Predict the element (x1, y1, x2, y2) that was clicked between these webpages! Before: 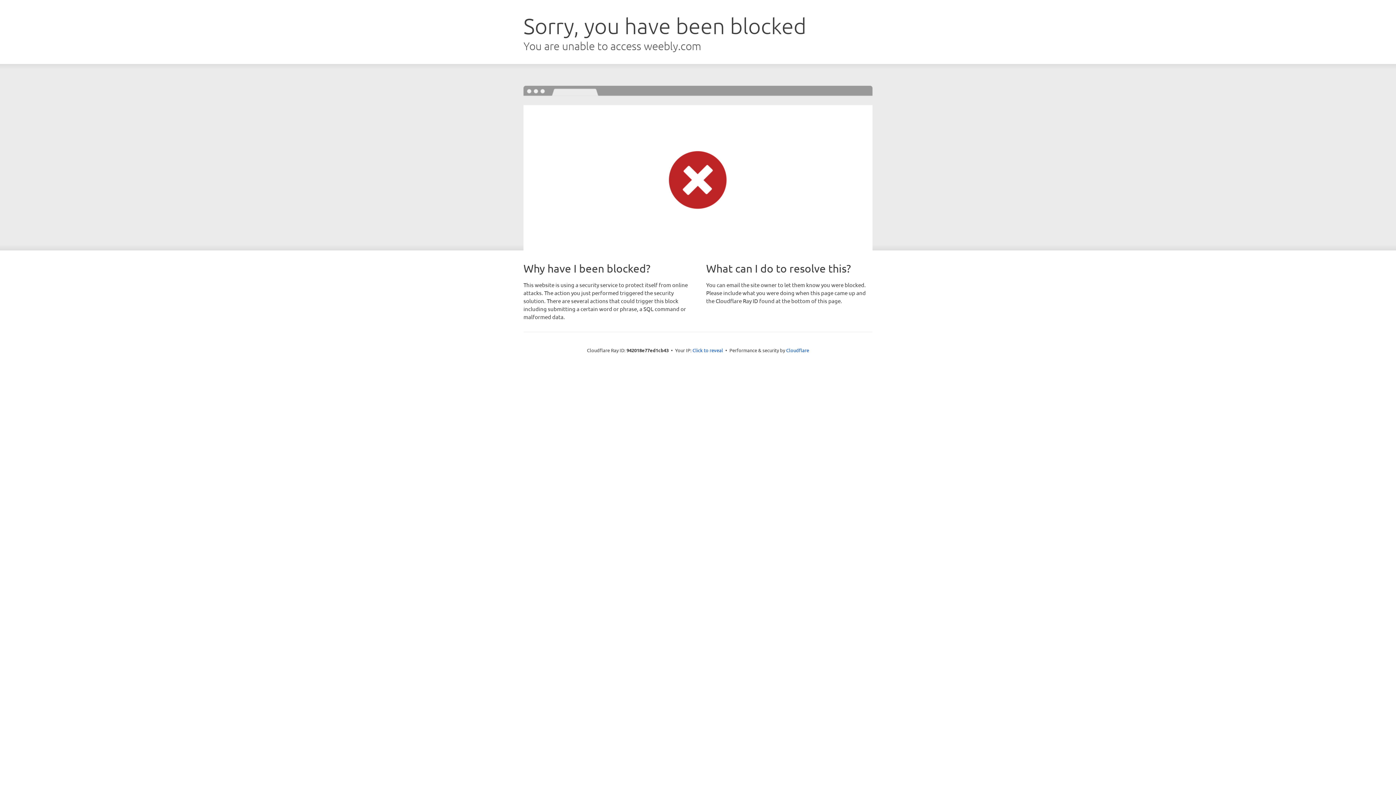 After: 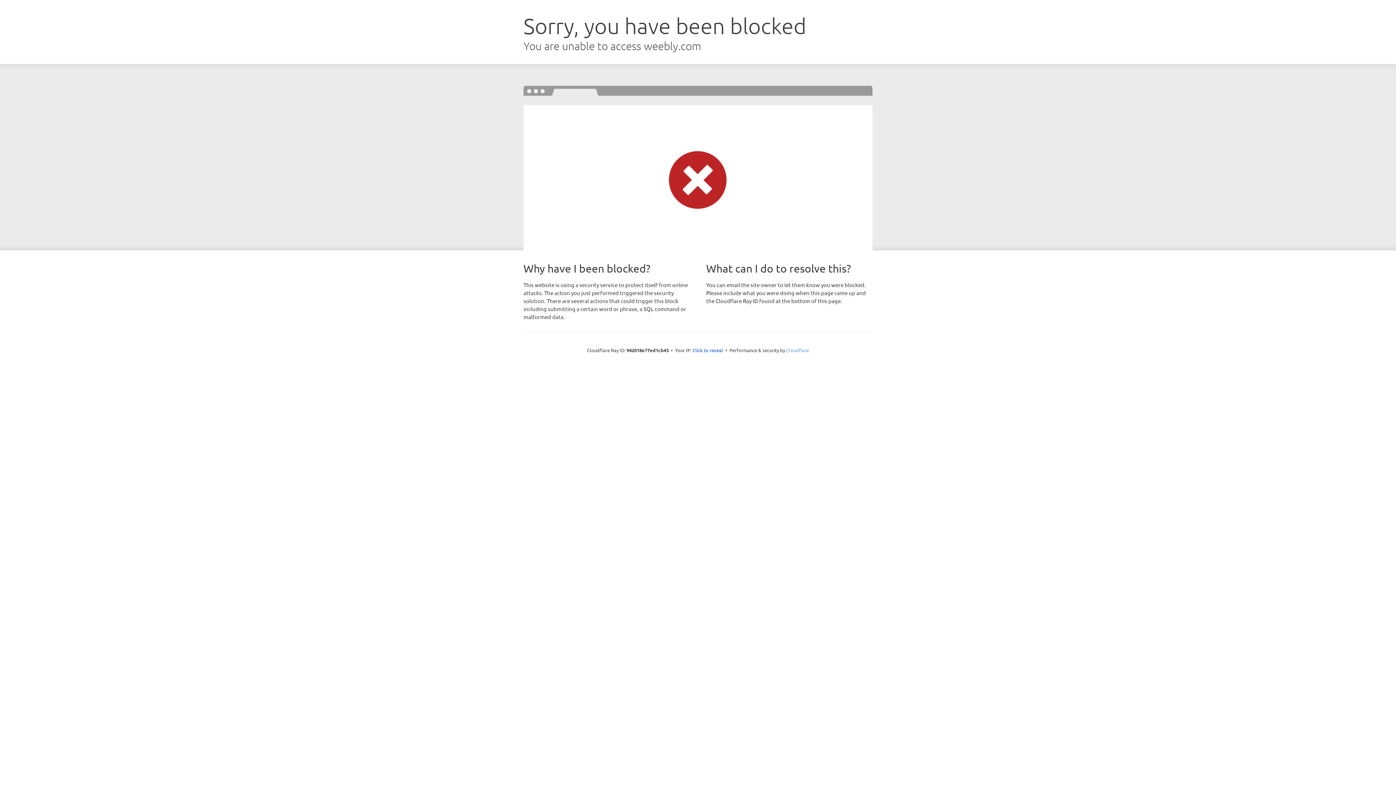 Action: bbox: (786, 347, 809, 353) label: Cloudflare